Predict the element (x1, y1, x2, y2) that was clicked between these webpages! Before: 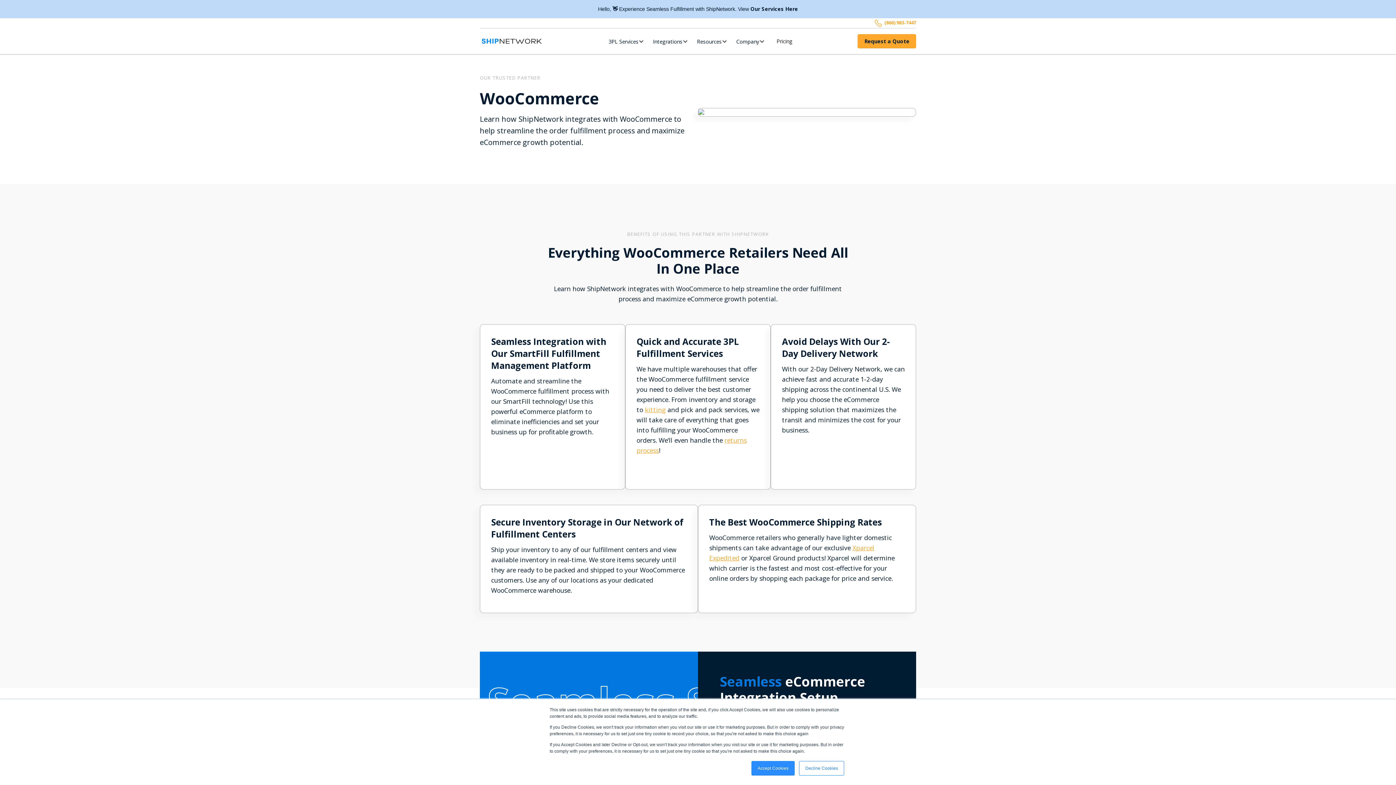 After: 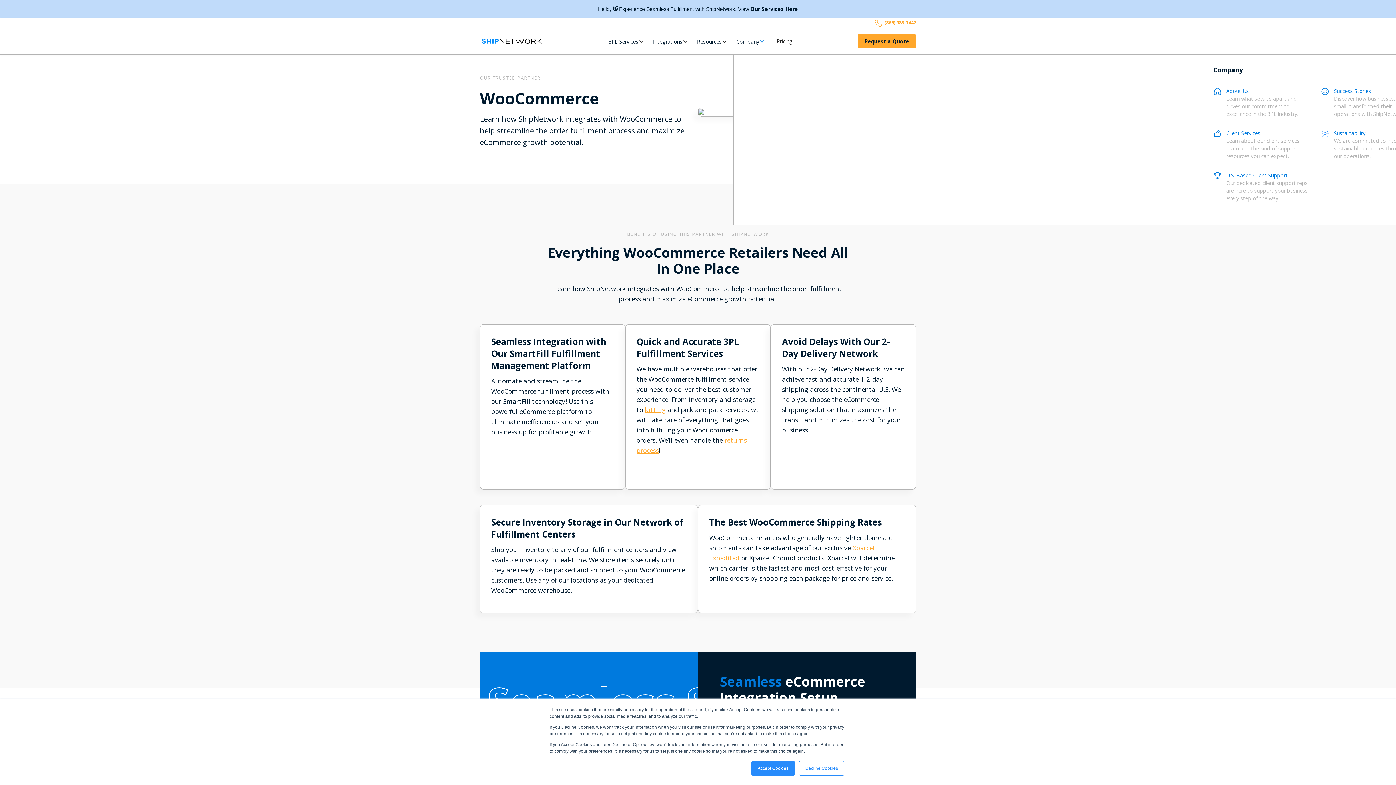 Action: bbox: (733, 28, 770, 54) label: Company